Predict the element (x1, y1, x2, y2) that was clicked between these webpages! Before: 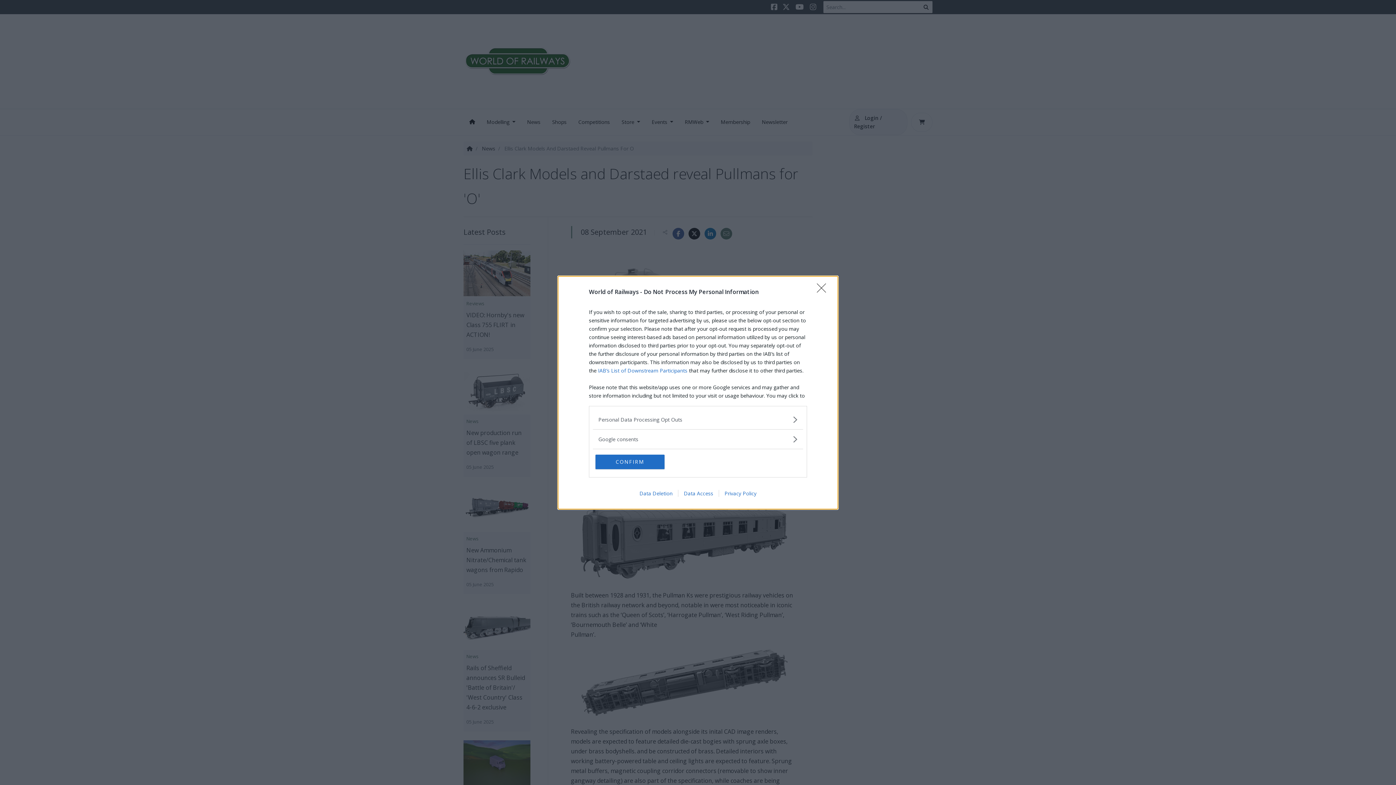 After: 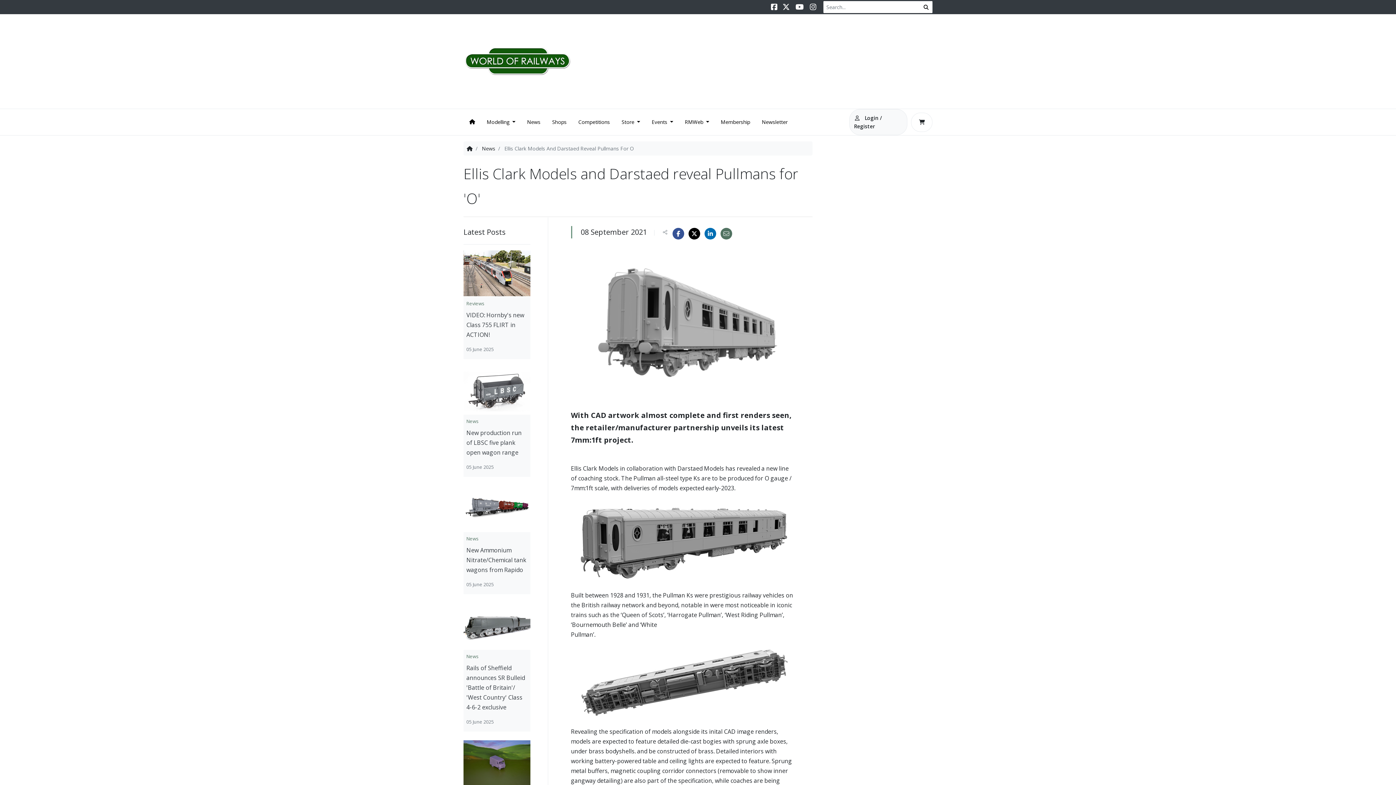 Action: bbox: (595, 454, 664, 469) label: CONFIRM